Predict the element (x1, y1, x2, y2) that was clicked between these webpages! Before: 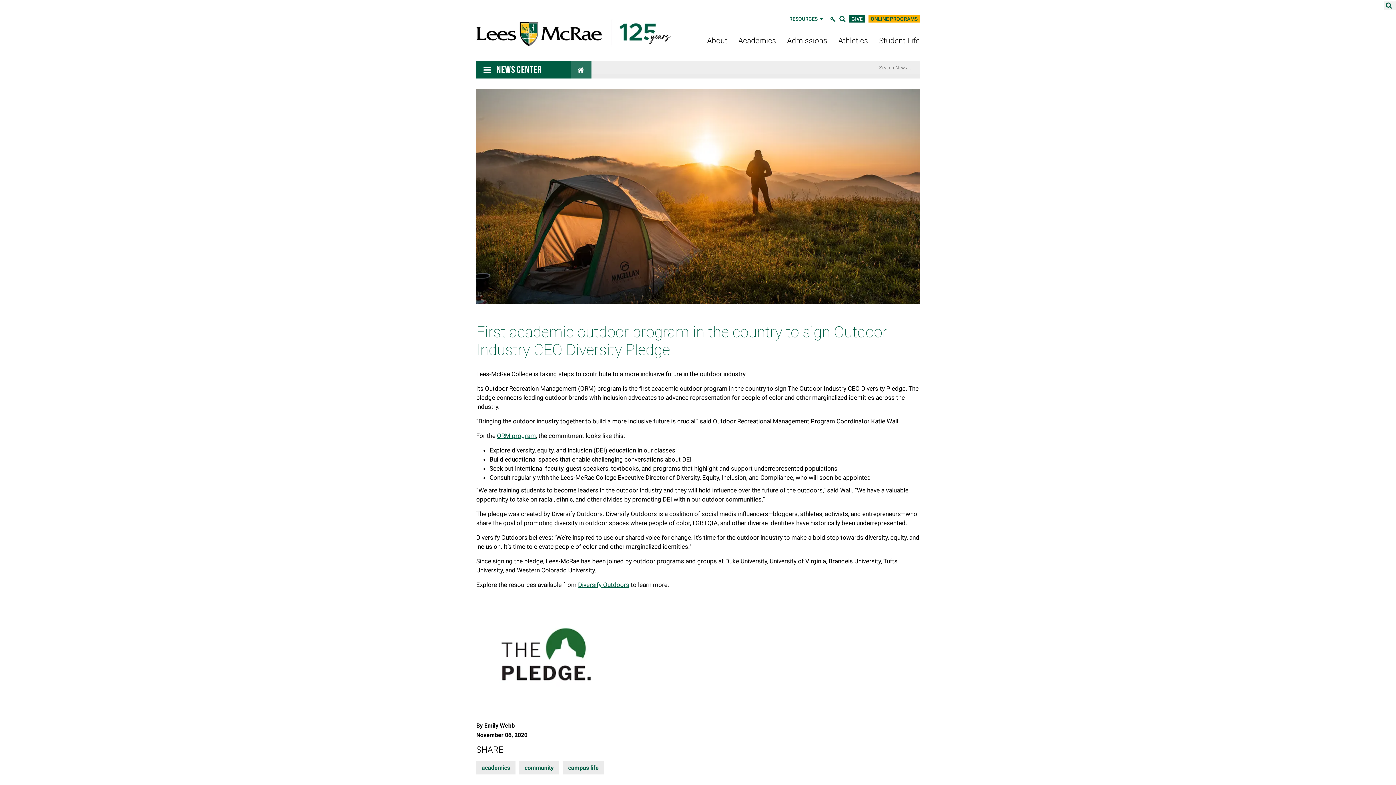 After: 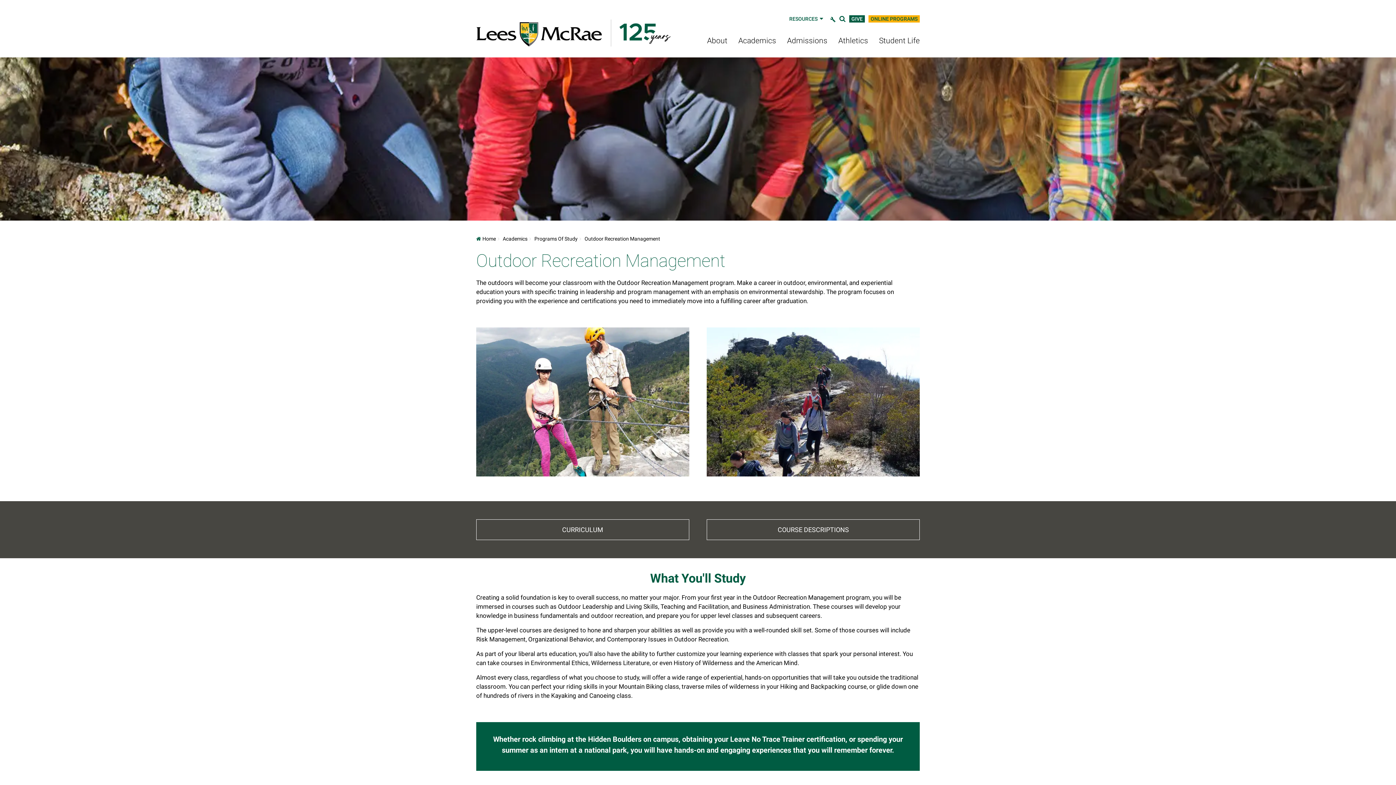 Action: label: ORM program bbox: (497, 432, 536, 439)